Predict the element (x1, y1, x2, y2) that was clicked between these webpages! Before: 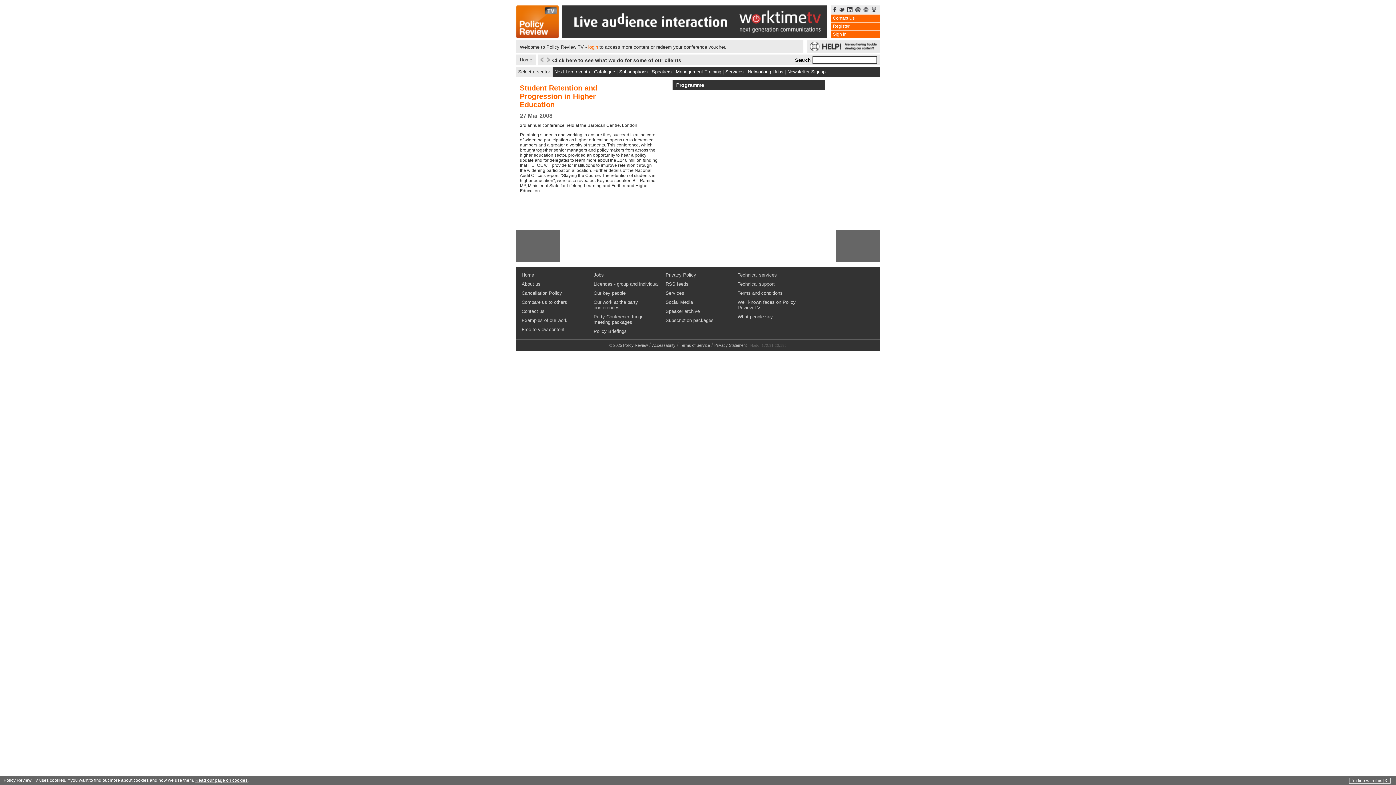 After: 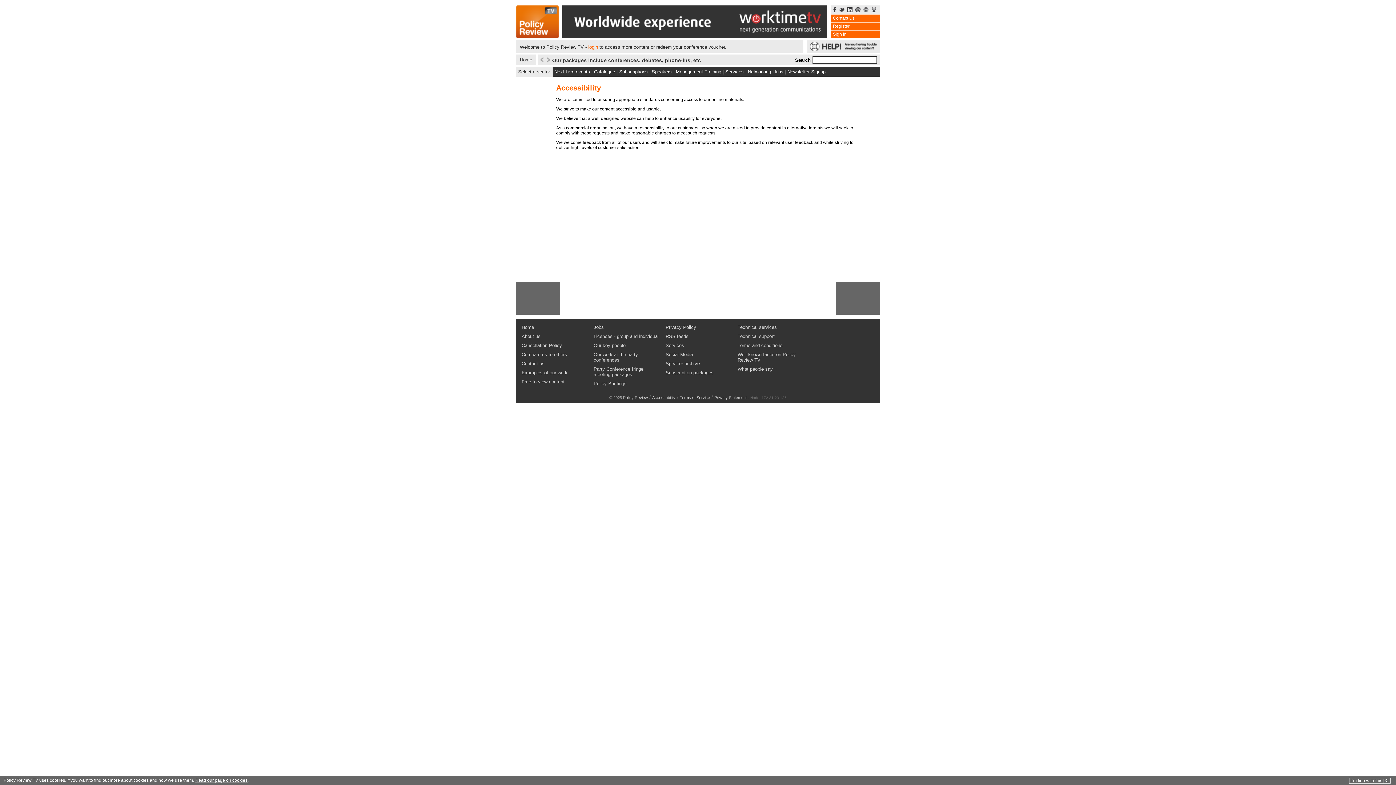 Action: bbox: (652, 343, 675, 347) label: Accessability